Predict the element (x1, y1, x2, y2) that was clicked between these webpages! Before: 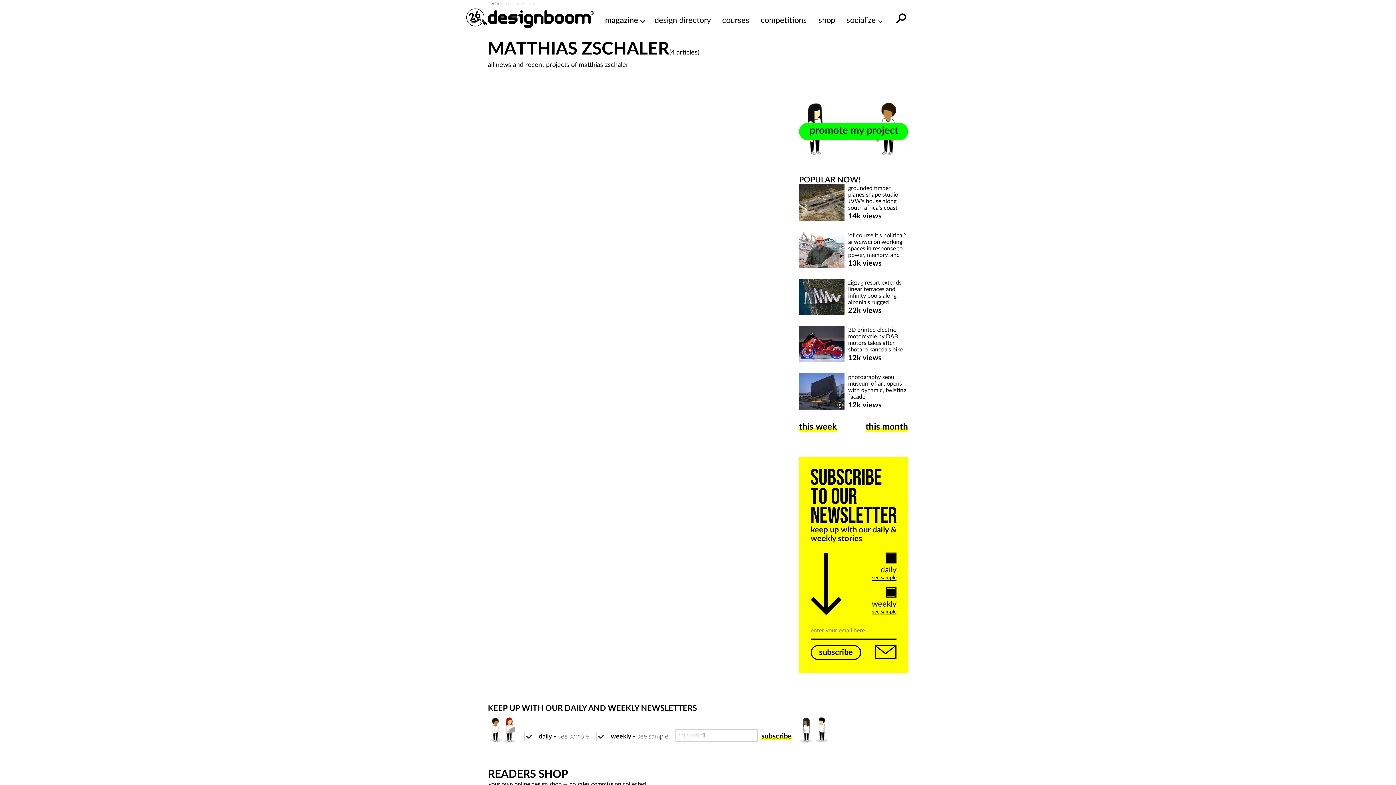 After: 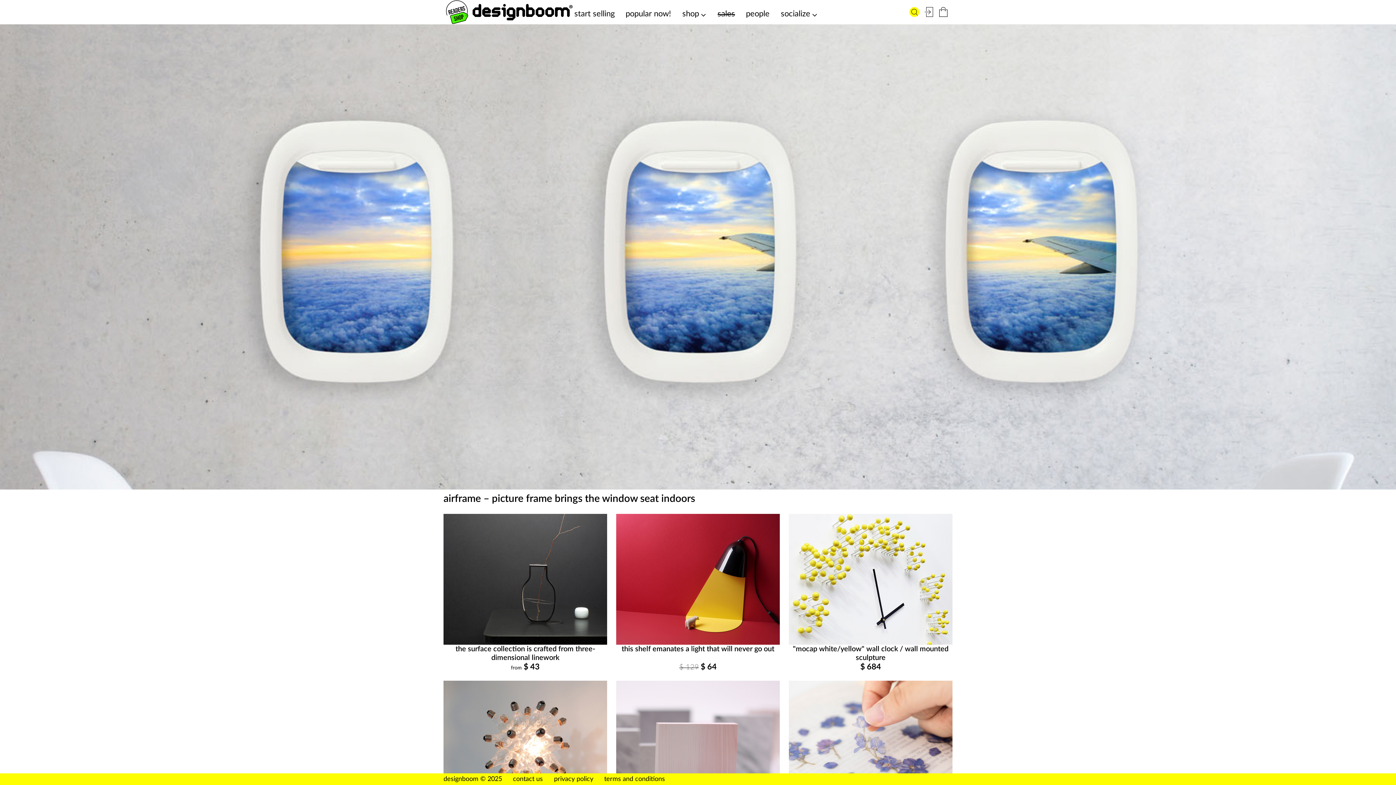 Action: bbox: (488, 780, 908, 789) label: your own online design shop — no sales commission collected